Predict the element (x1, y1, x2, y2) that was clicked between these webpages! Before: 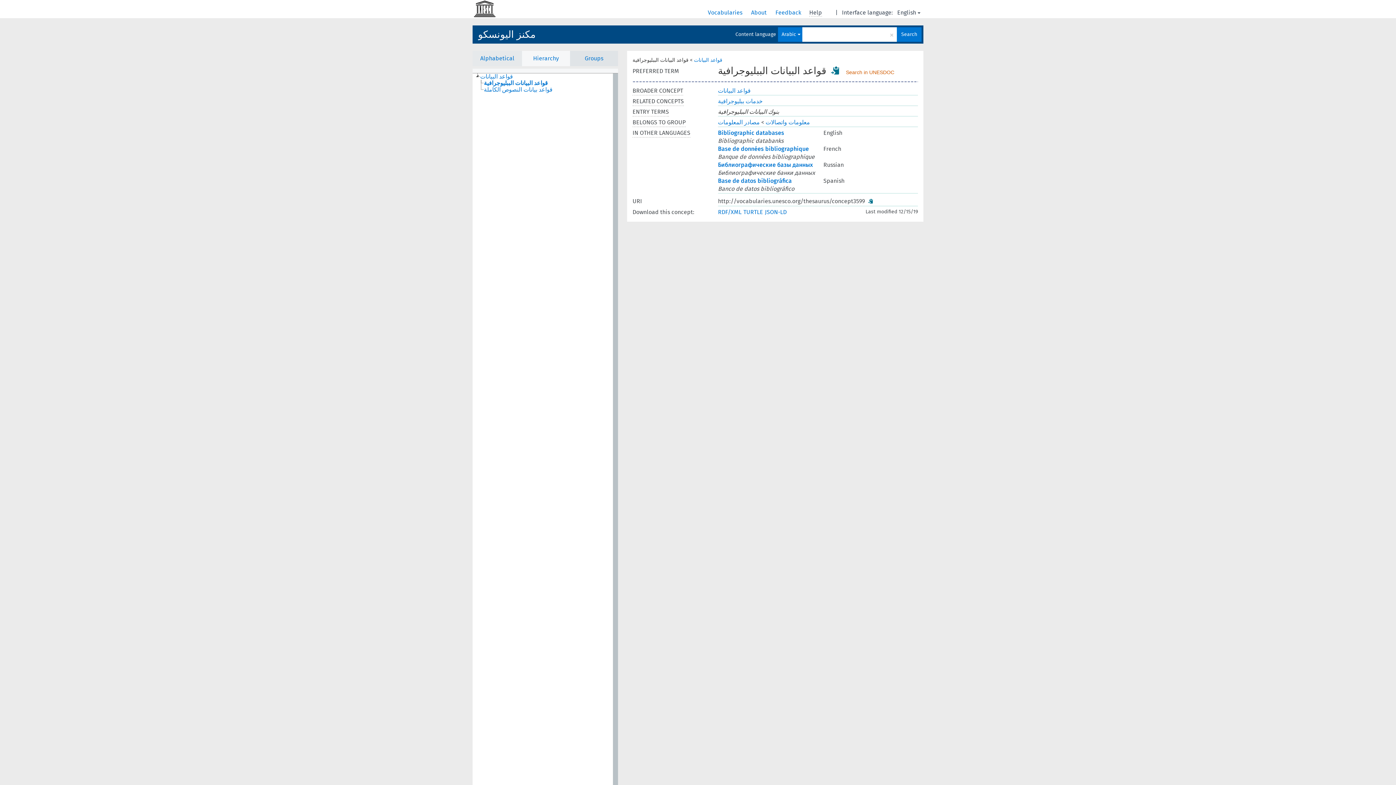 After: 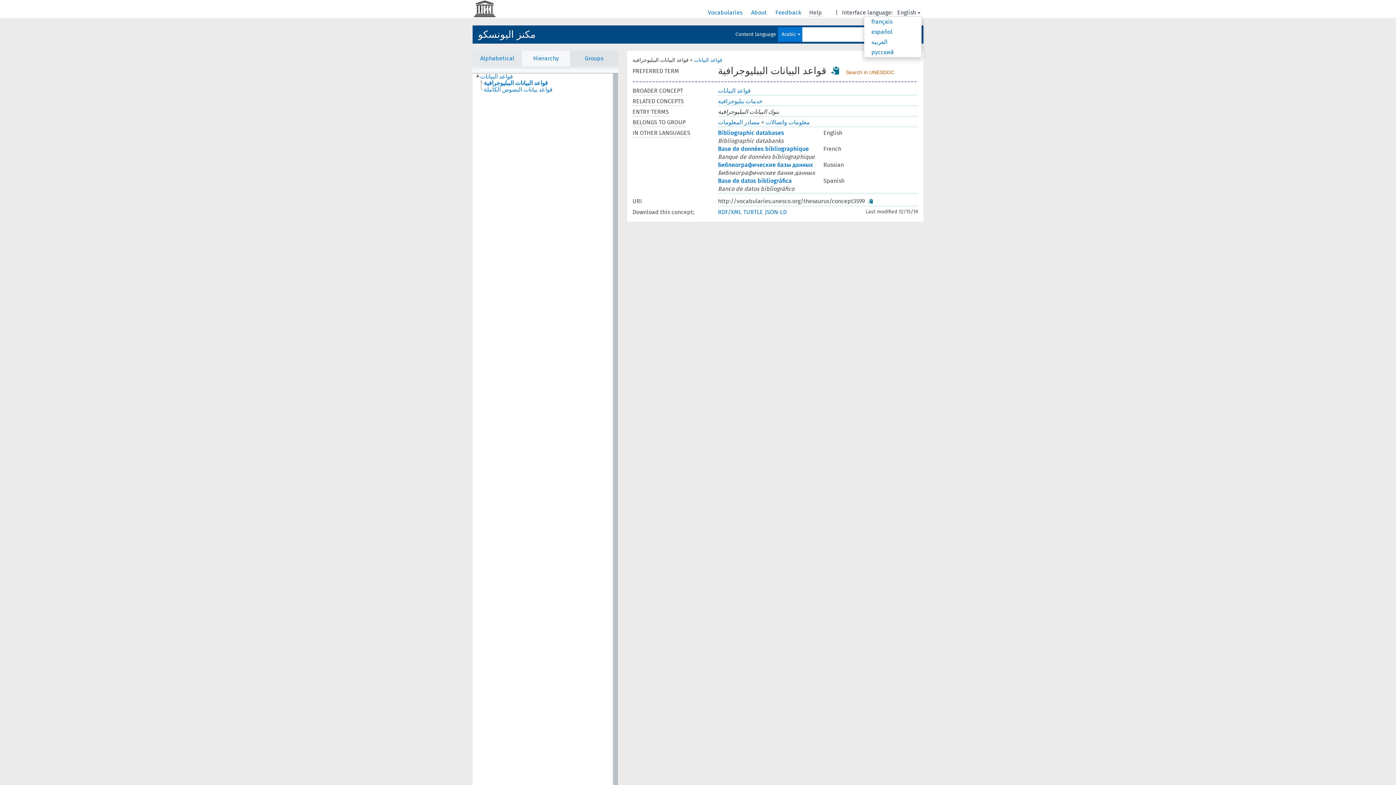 Action: label: English bbox: (897, 8, 922, 16)